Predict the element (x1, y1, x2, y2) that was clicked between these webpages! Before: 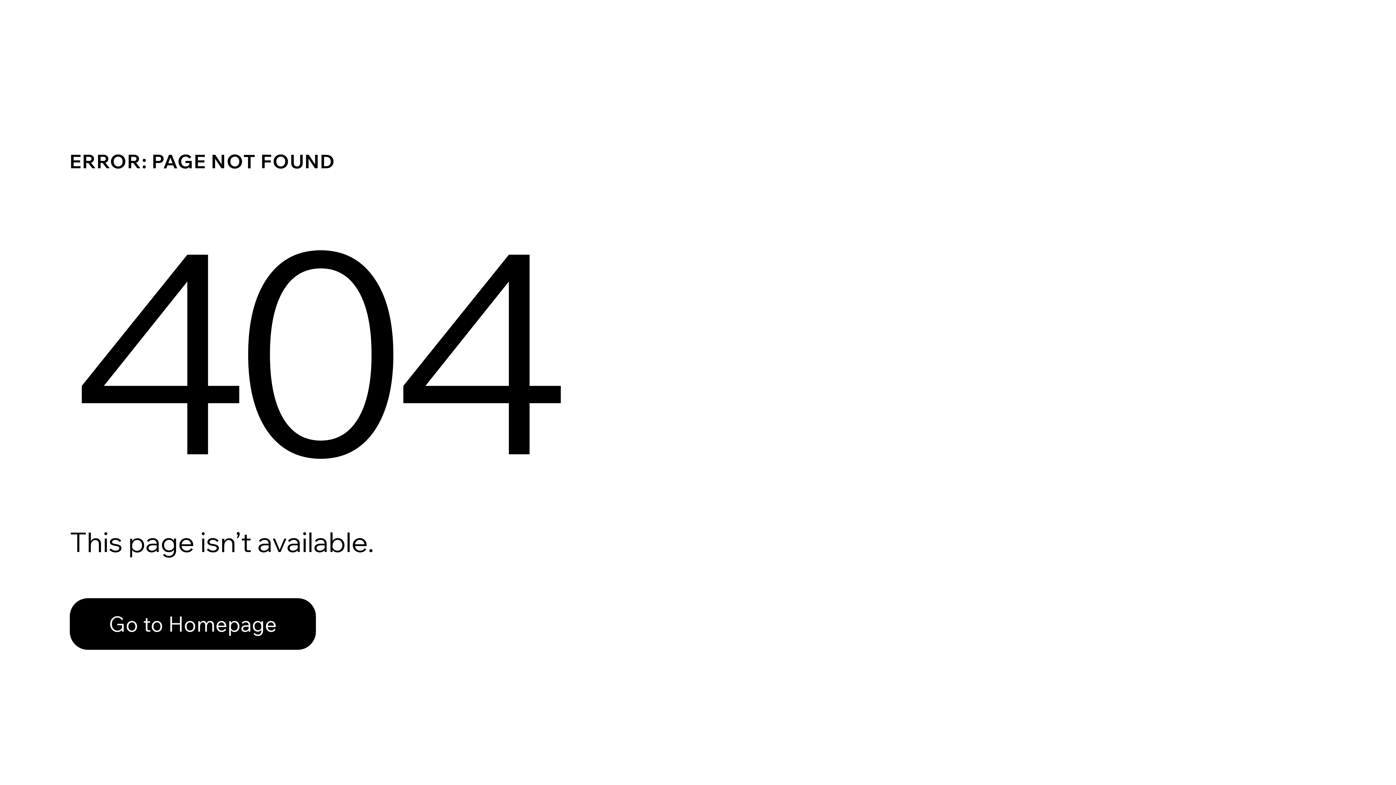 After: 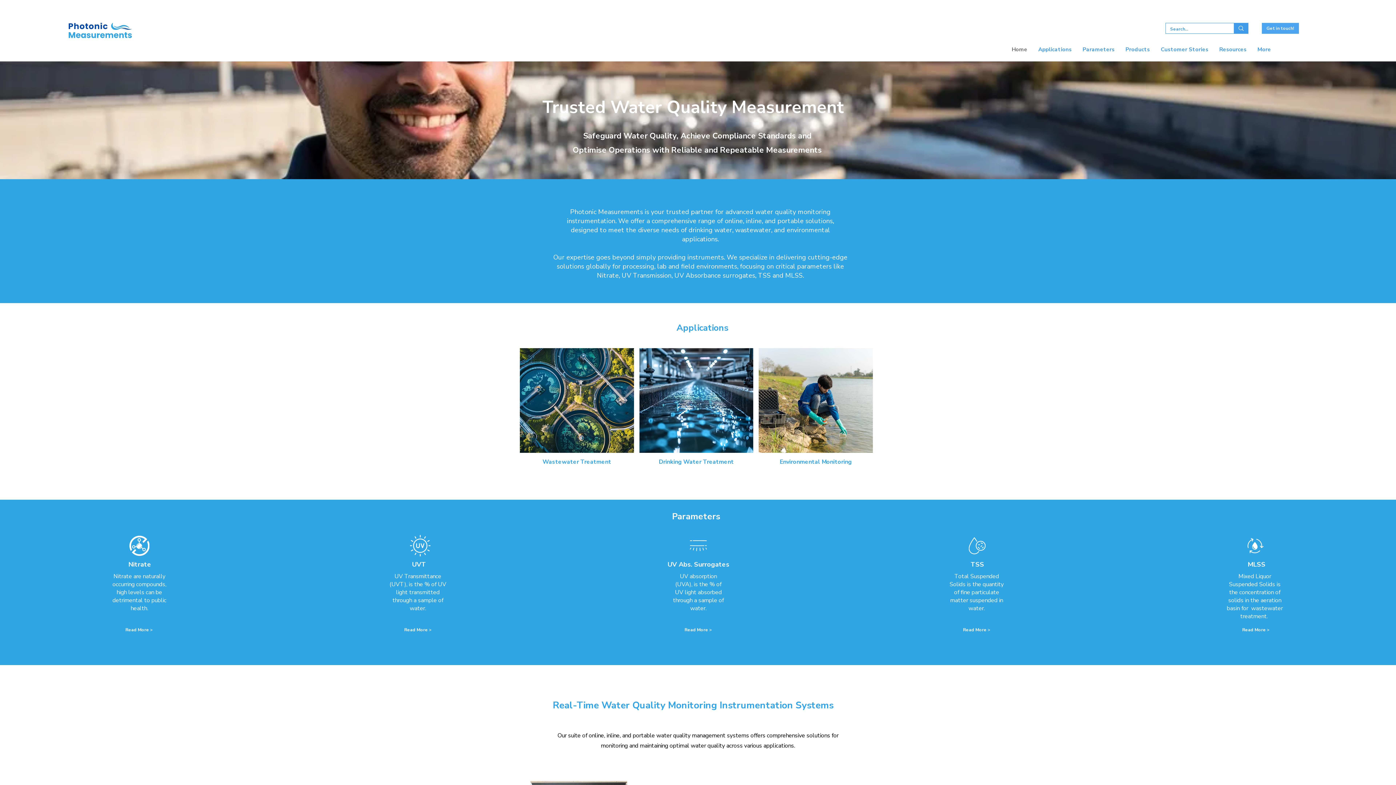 Action: label: Go to Homepage bbox: (69, 598, 316, 650)